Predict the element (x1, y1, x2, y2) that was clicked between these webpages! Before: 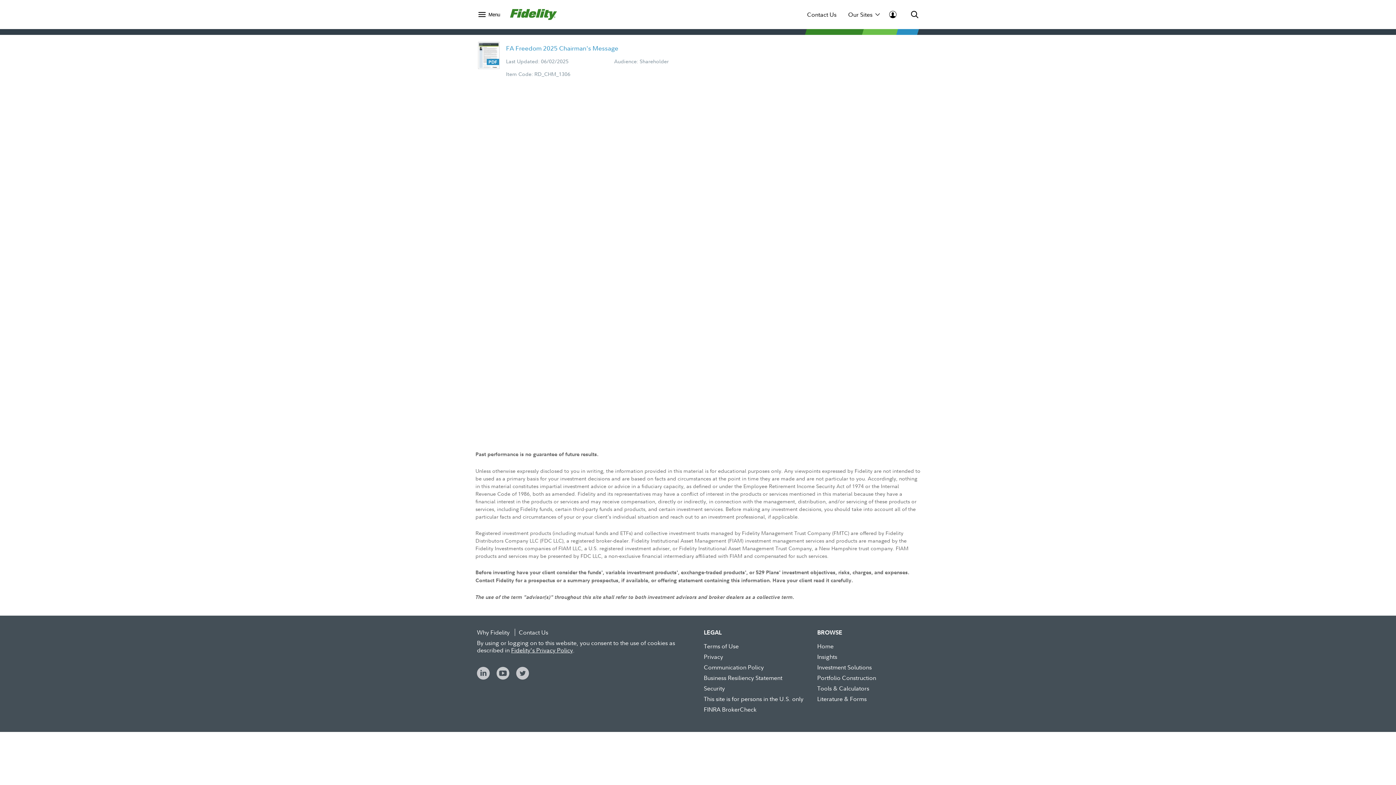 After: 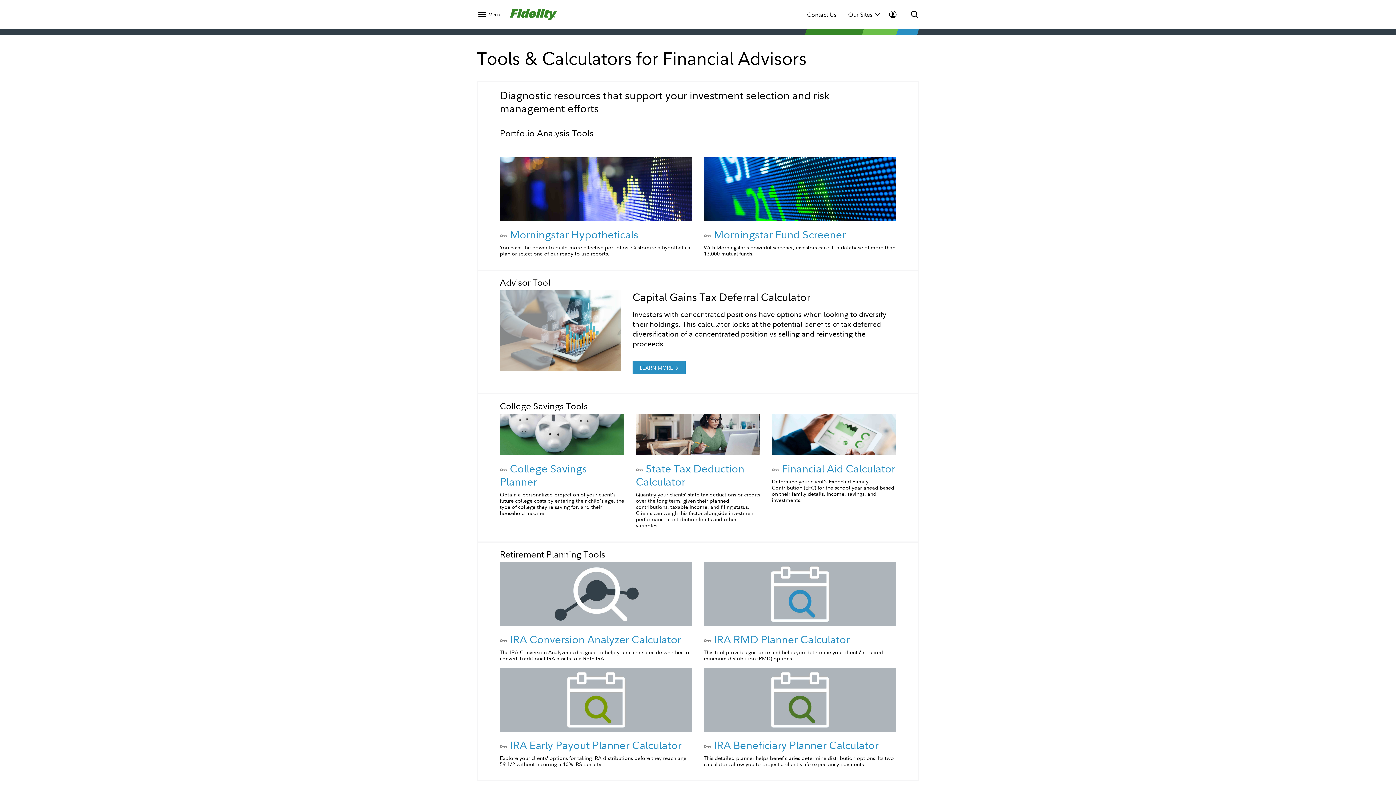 Action: label: Tools & Calculators bbox: (817, 684, 869, 692)